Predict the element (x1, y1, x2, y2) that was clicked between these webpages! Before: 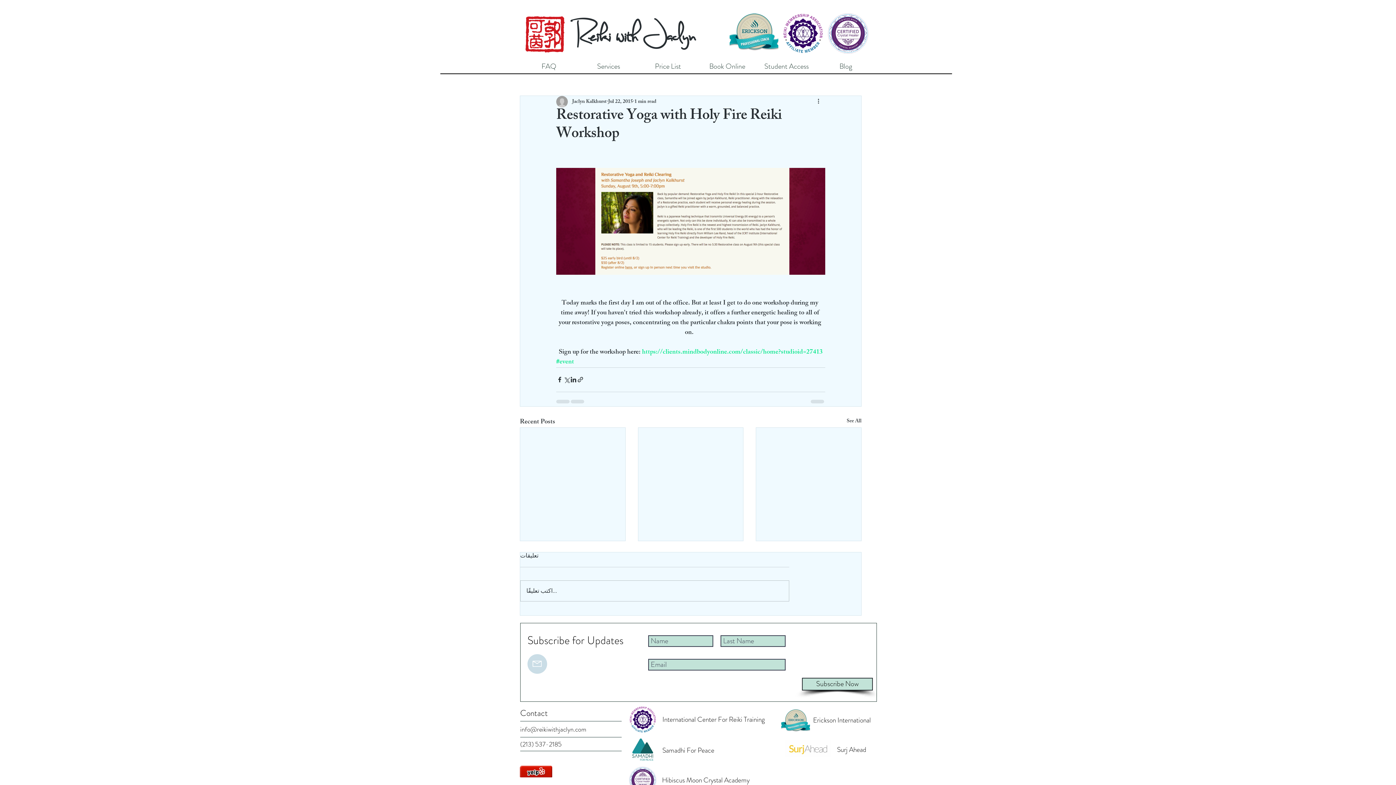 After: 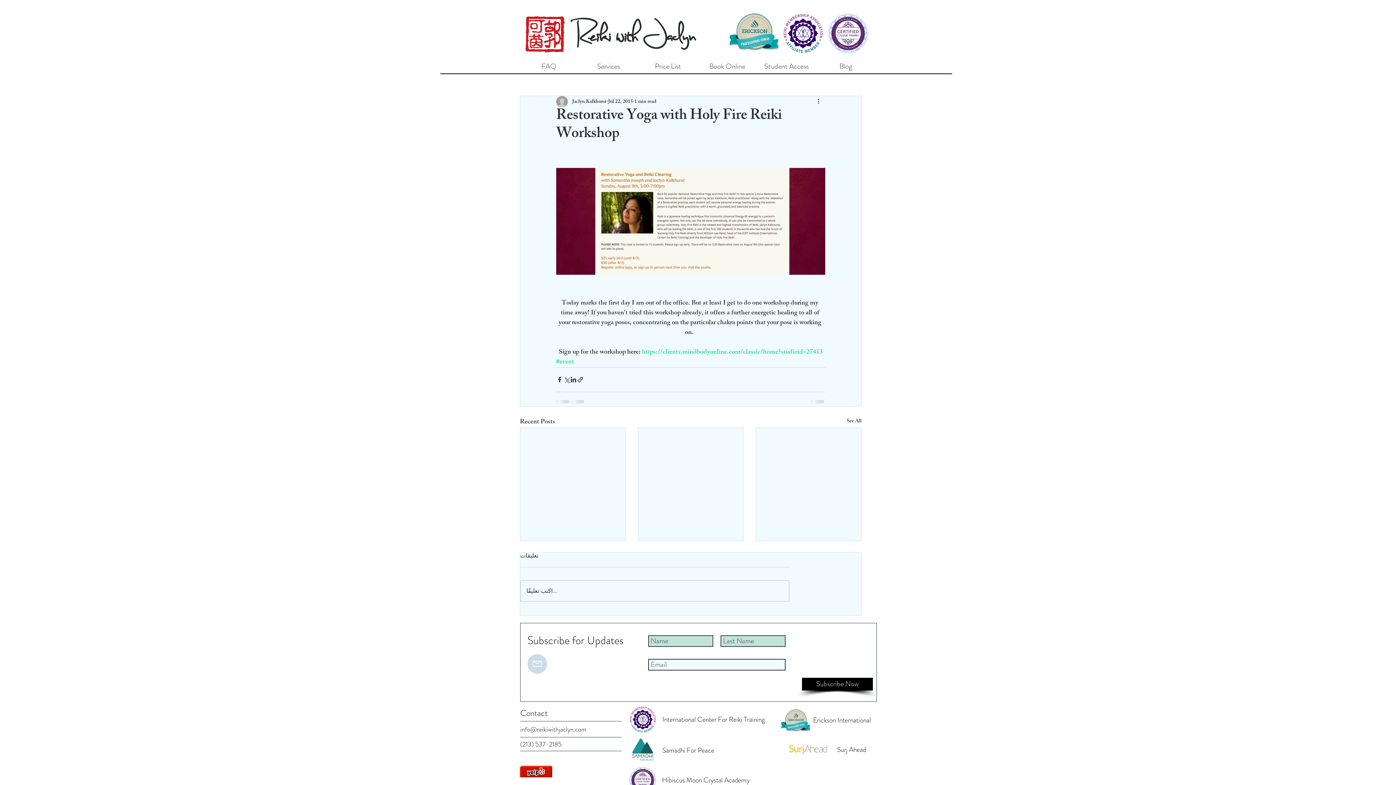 Action: bbox: (802, 678, 873, 690) label: Subscribe Now